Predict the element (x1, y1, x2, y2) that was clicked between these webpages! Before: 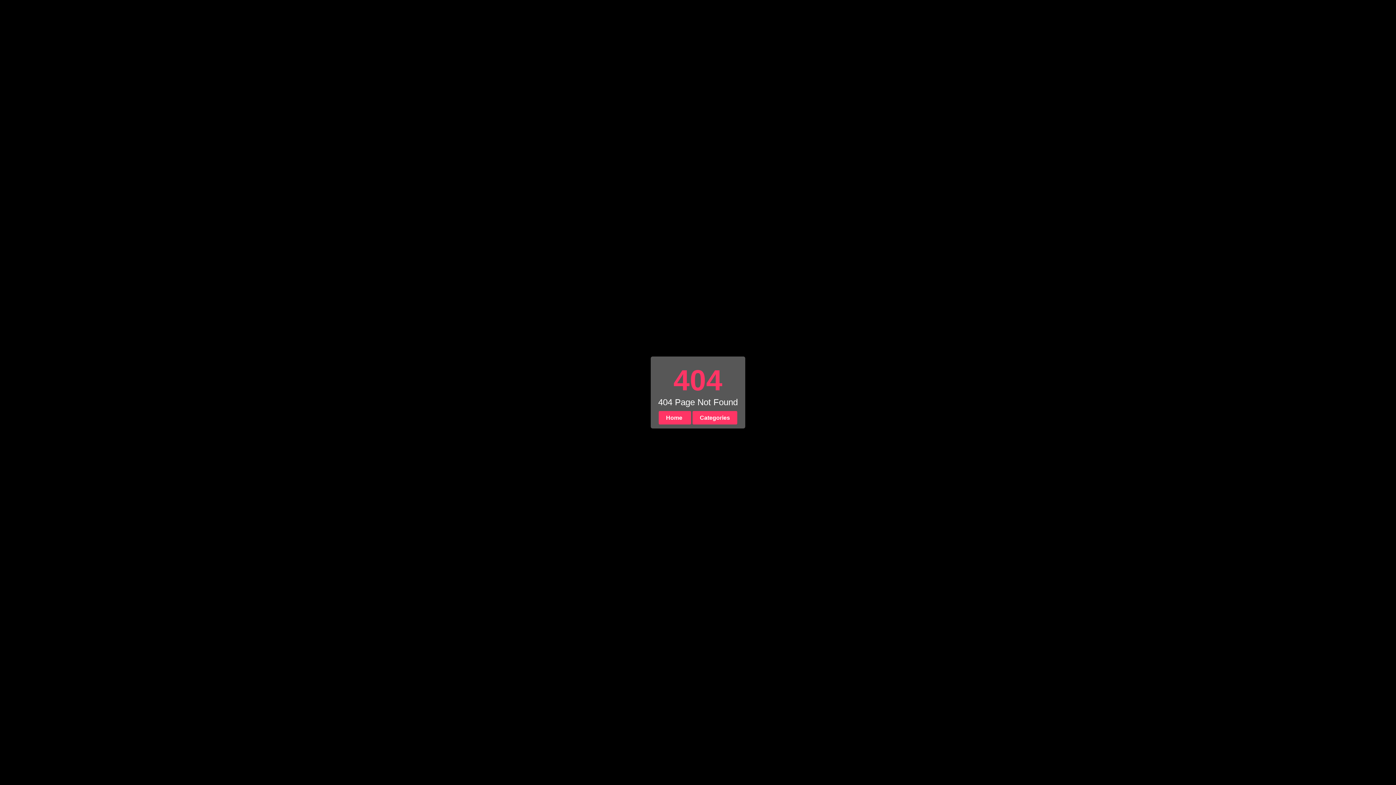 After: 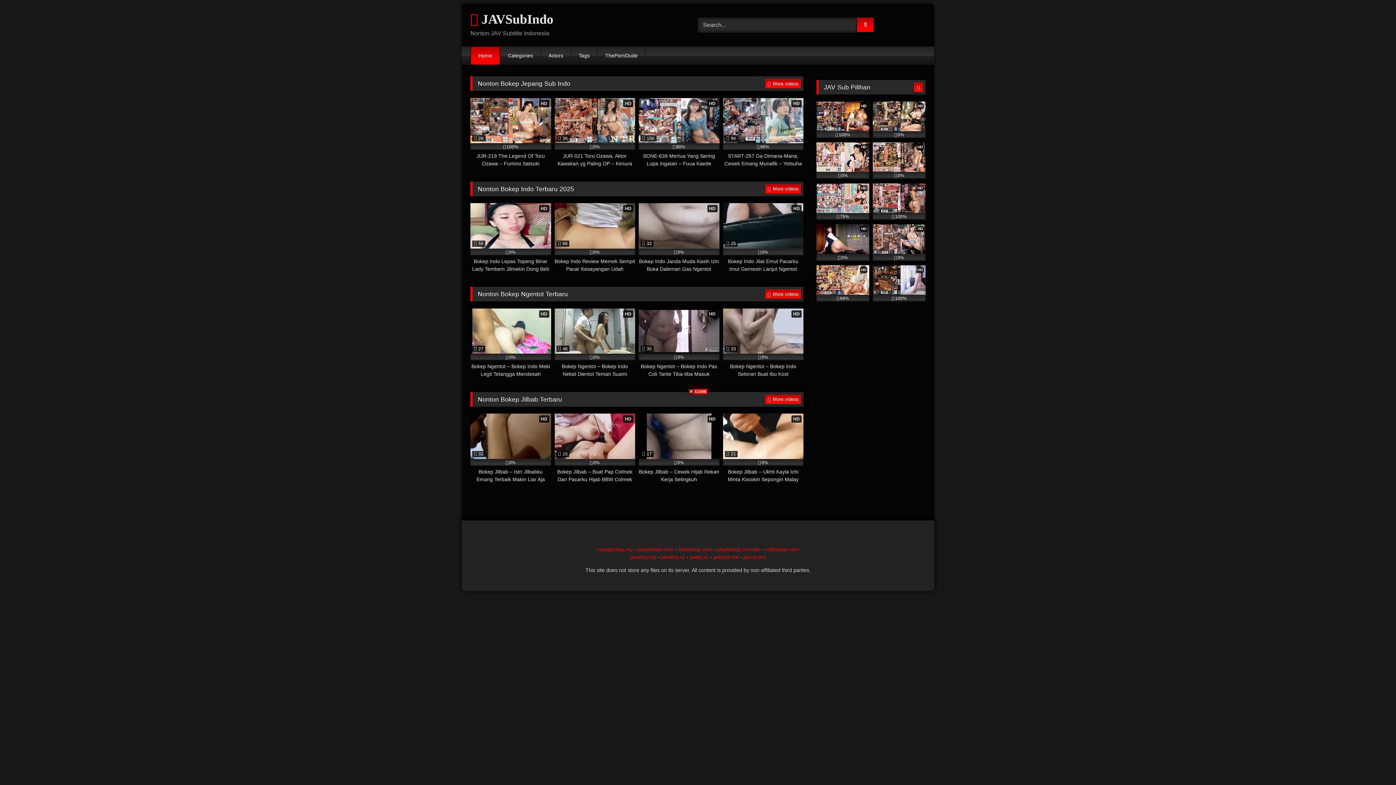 Action: label: Home  bbox: (658, 411, 691, 424)